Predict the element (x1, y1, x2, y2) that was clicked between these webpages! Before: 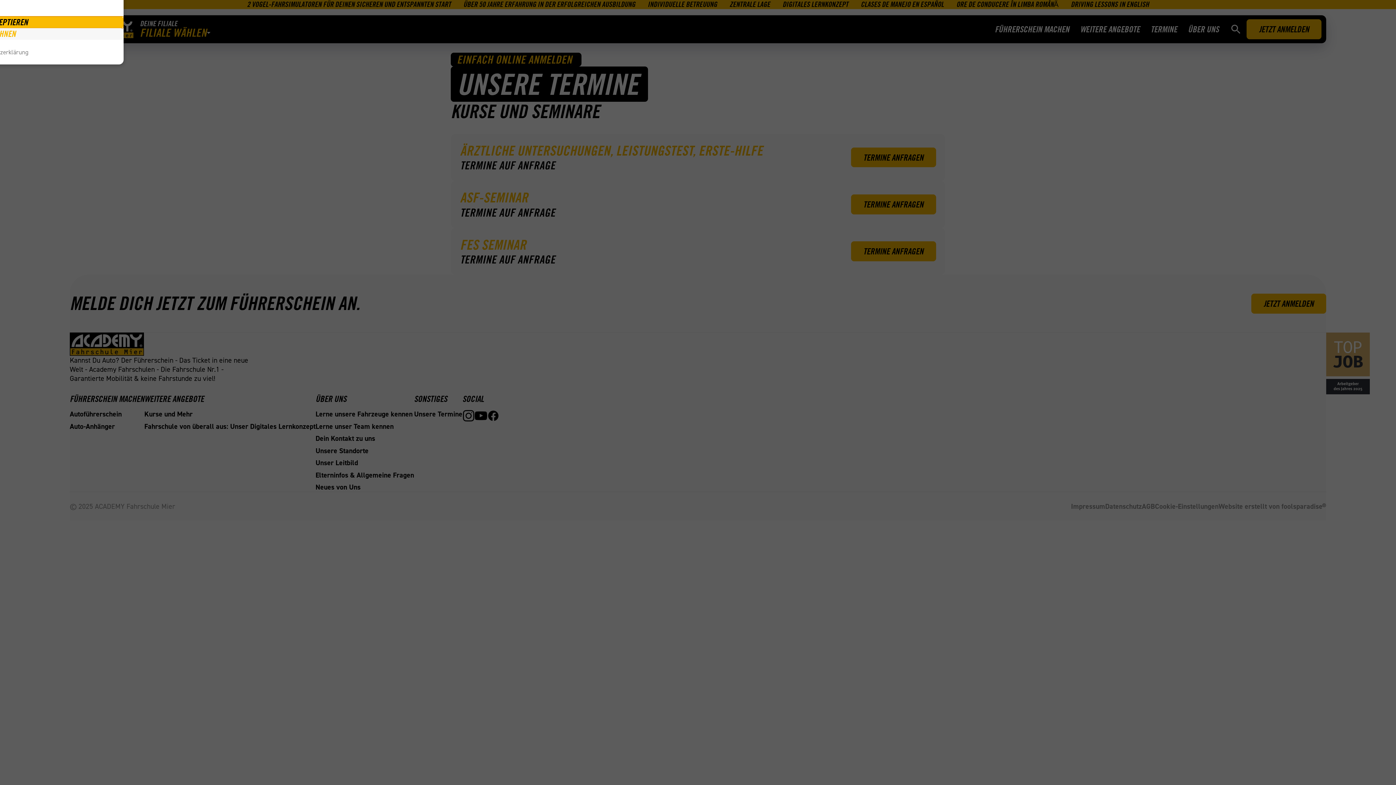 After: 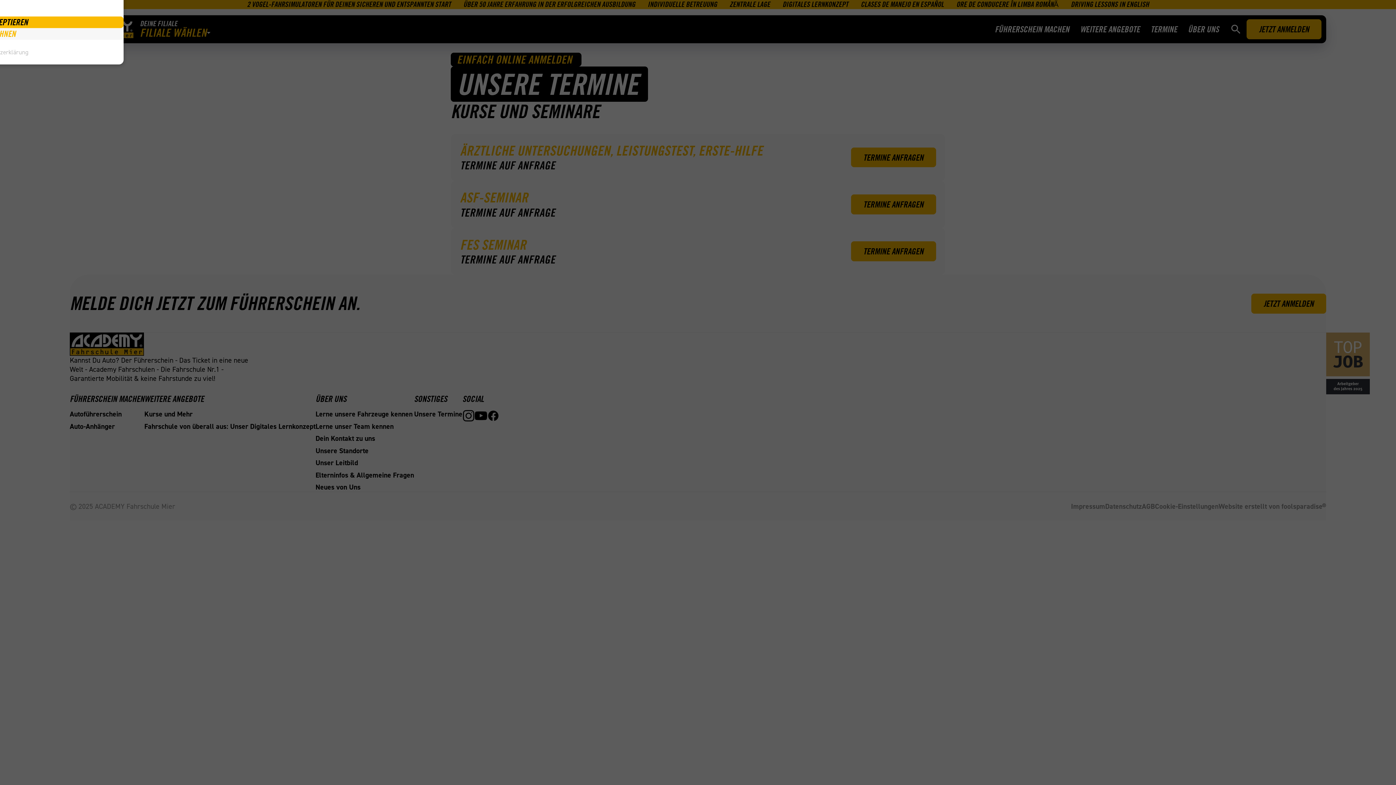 Action: label: Datenschutzerklärung bbox: (-28, 48, 28, 56)